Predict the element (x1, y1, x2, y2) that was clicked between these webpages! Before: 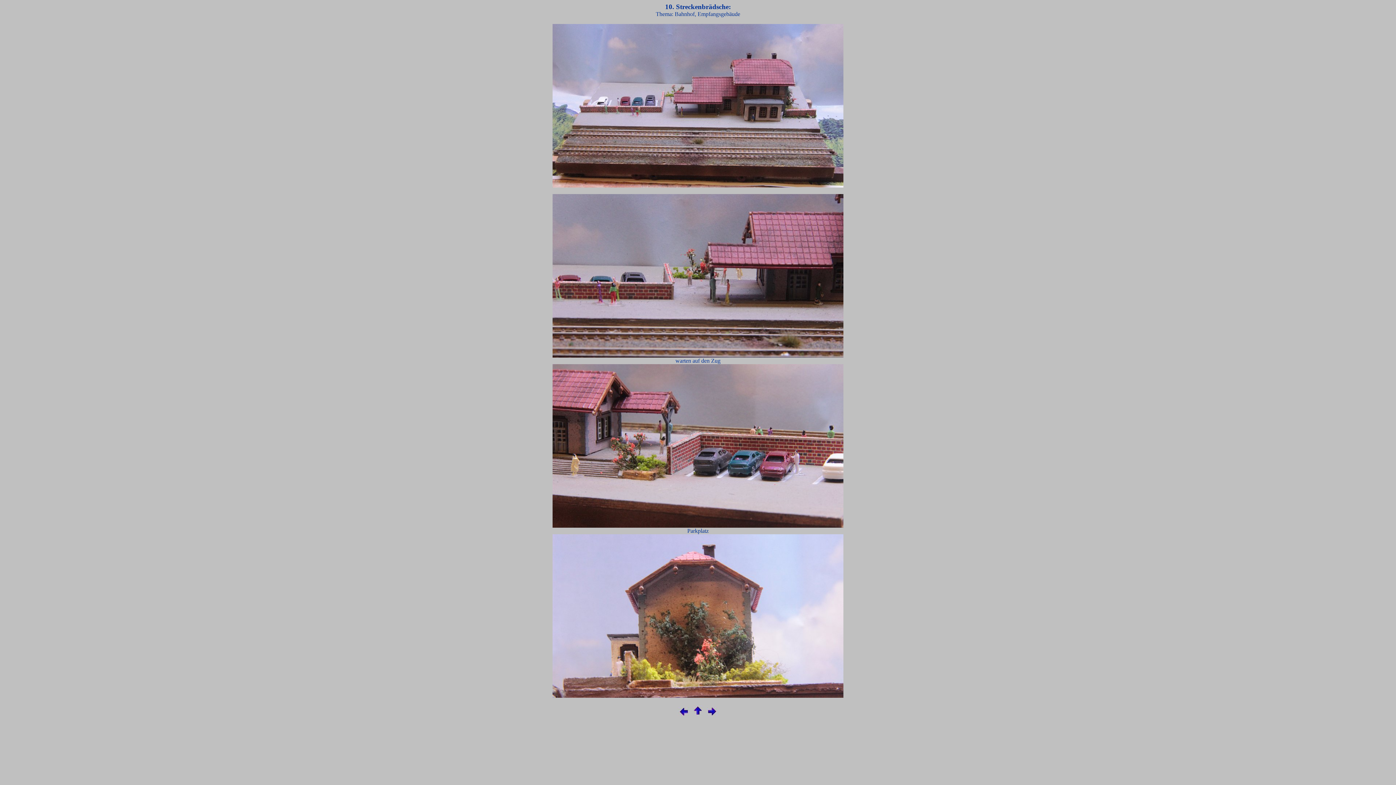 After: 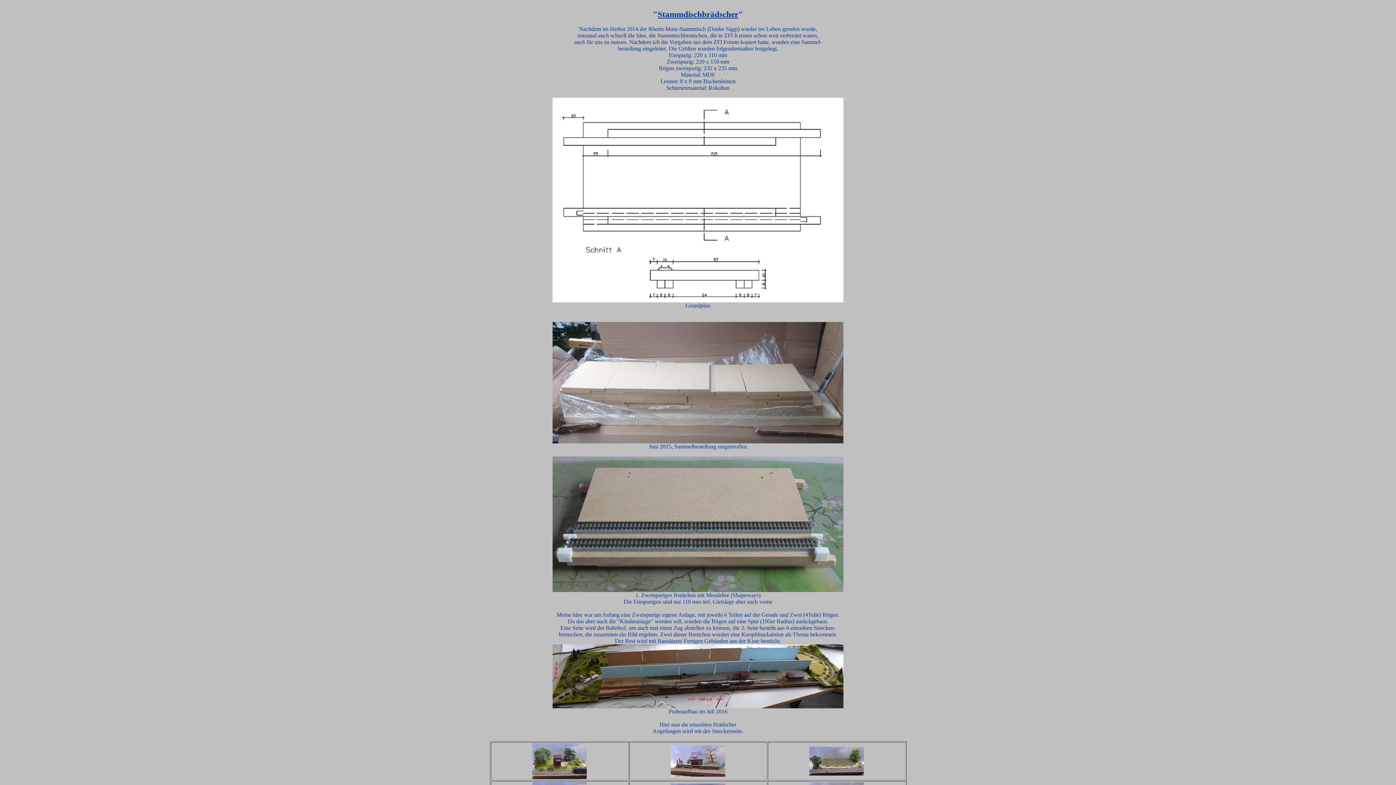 Action: bbox: (693, 711, 702, 717)